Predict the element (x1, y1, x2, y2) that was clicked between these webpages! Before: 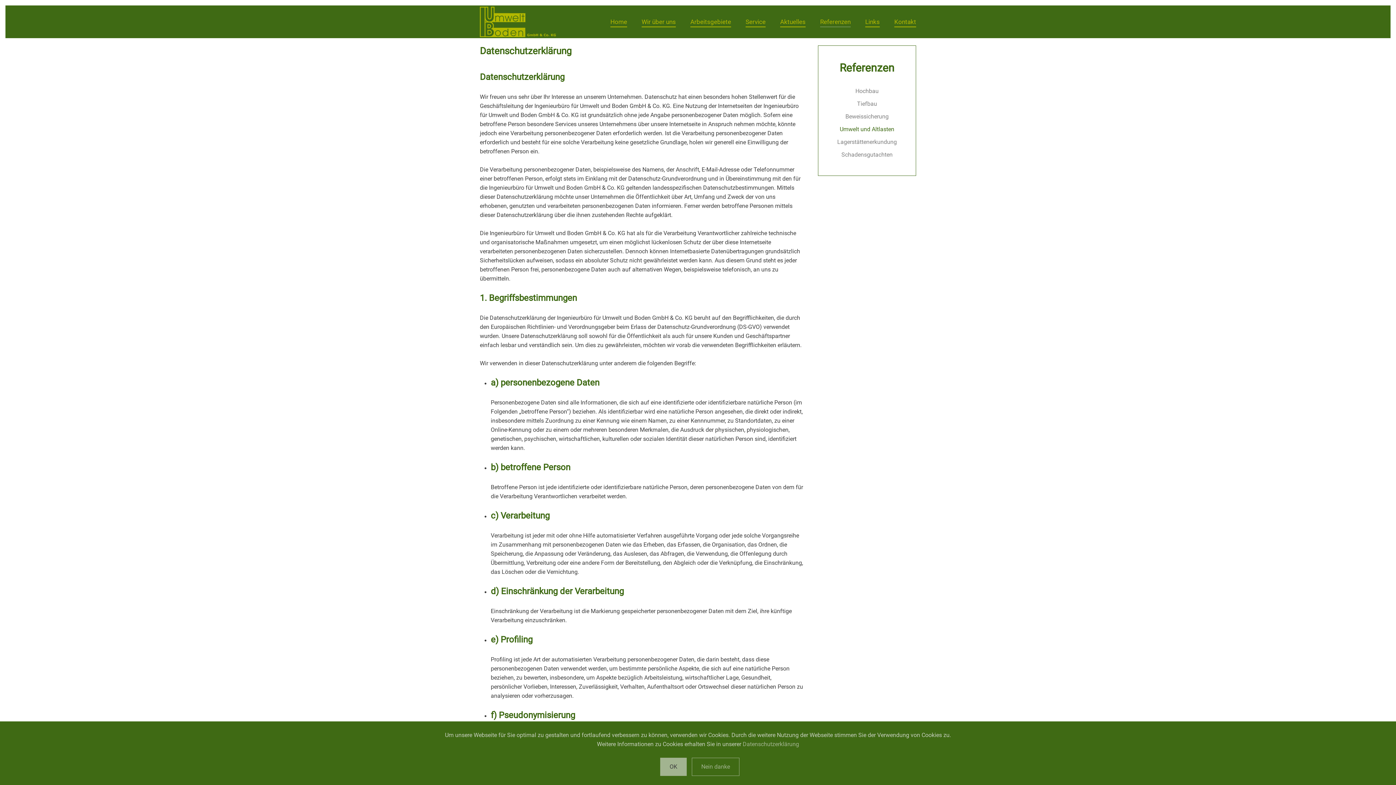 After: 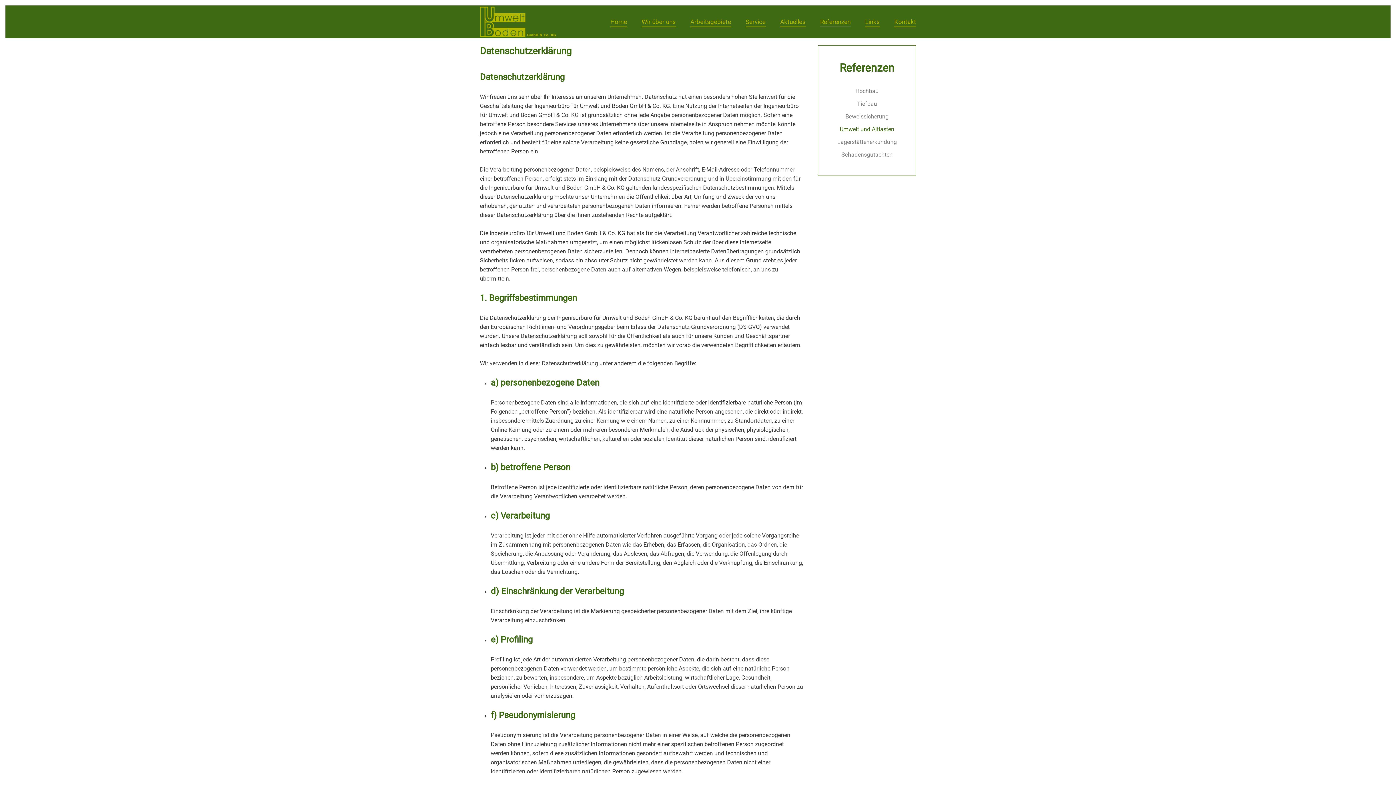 Action: bbox: (692, 758, 739, 776) label: Nein danke